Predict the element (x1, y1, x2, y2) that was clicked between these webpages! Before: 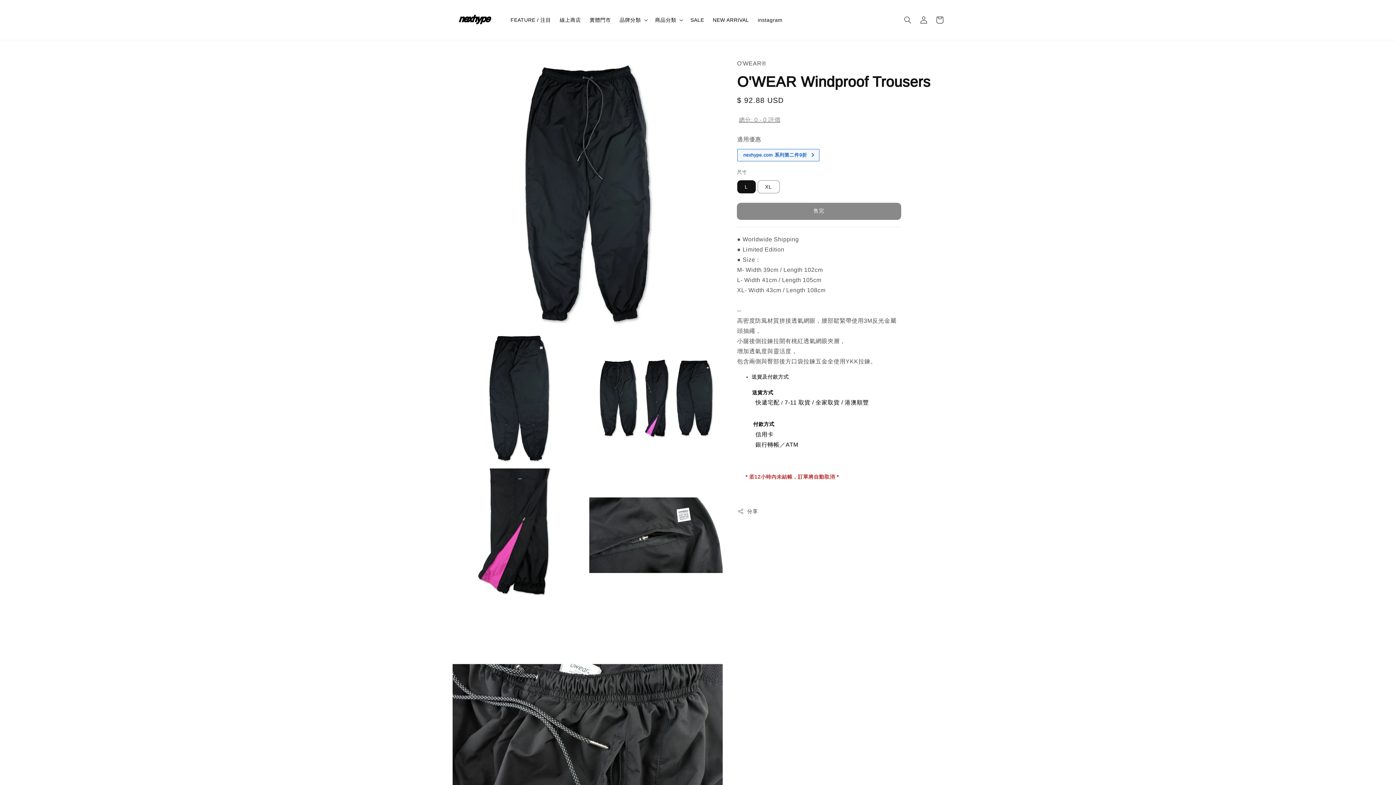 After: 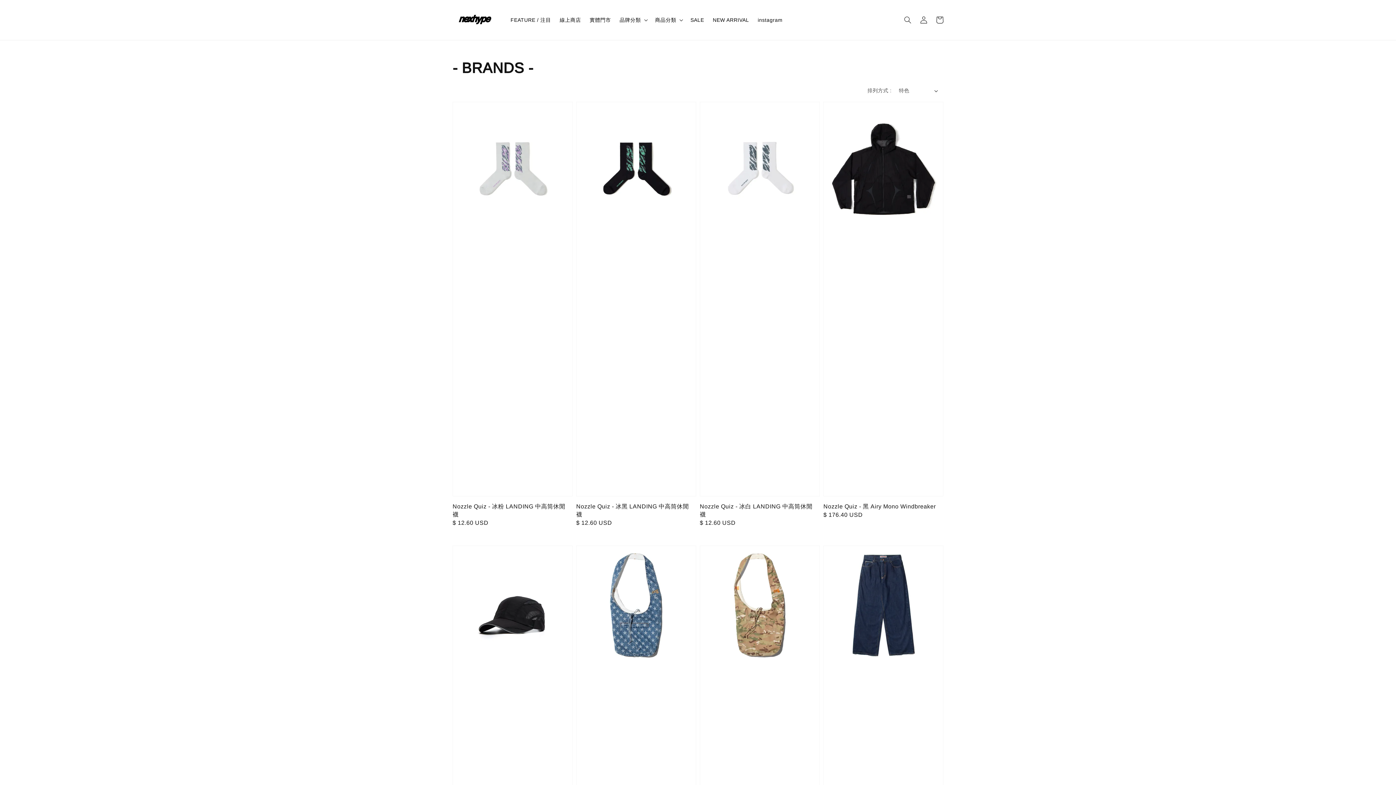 Action: label: 品牌分類 bbox: (619, 16, 641, 23)